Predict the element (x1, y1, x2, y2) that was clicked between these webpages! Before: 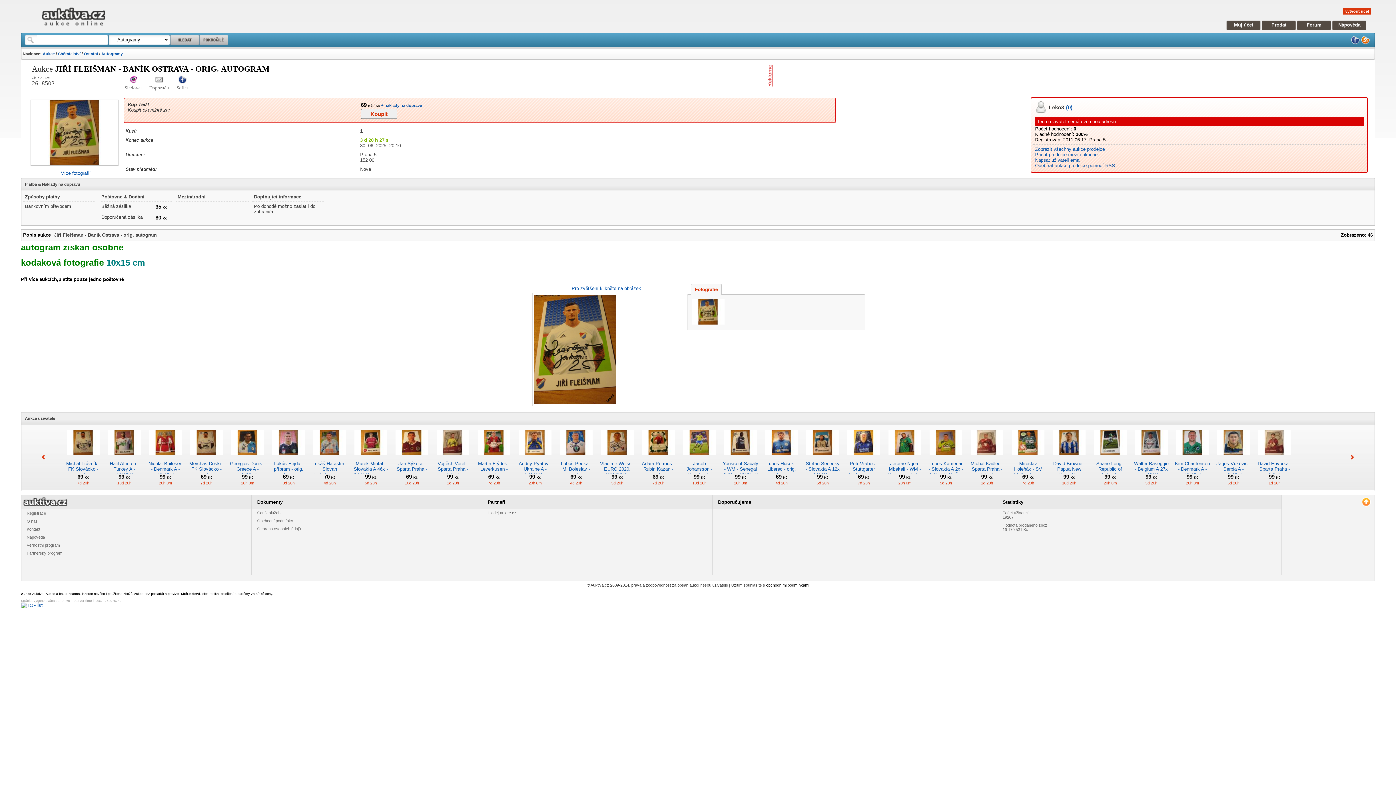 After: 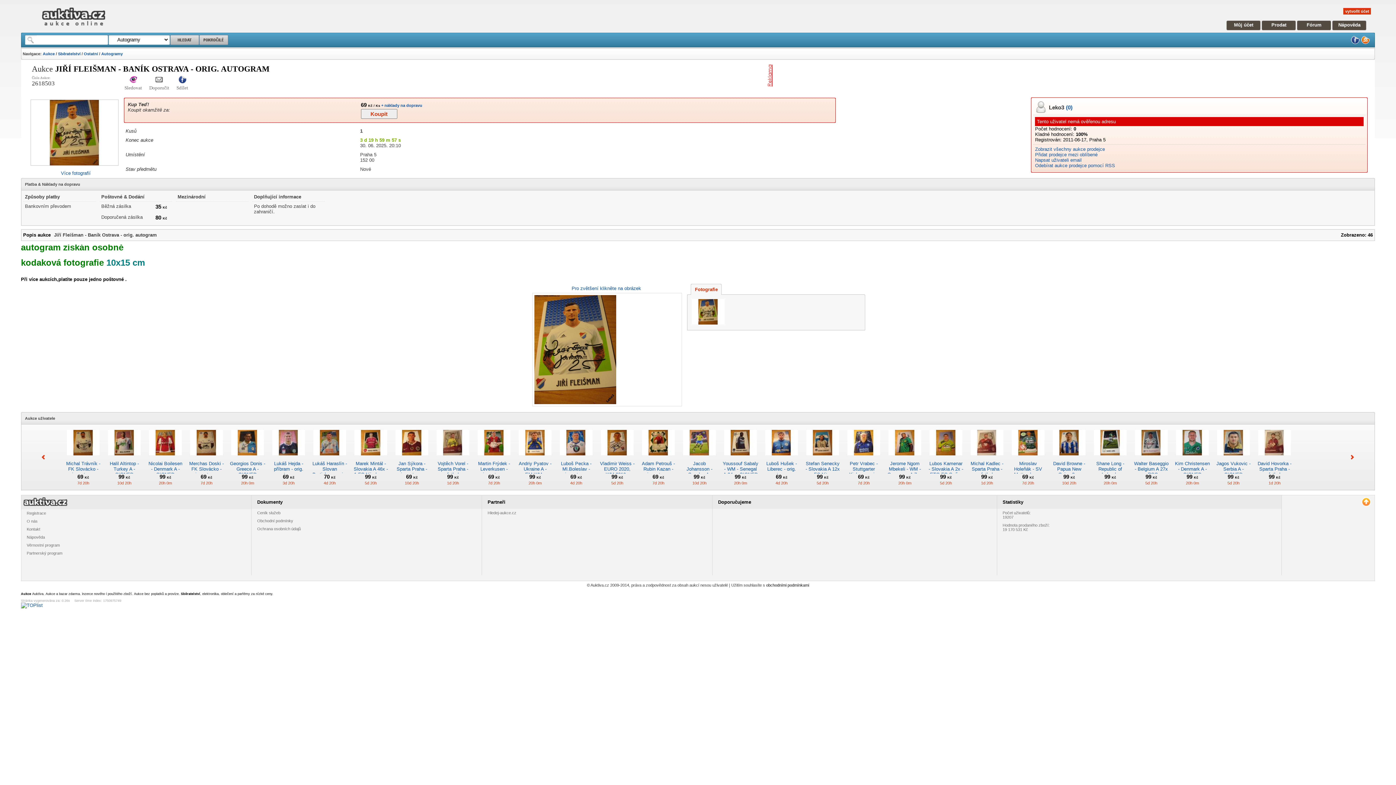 Action: bbox: (28, 163, 120, 168)